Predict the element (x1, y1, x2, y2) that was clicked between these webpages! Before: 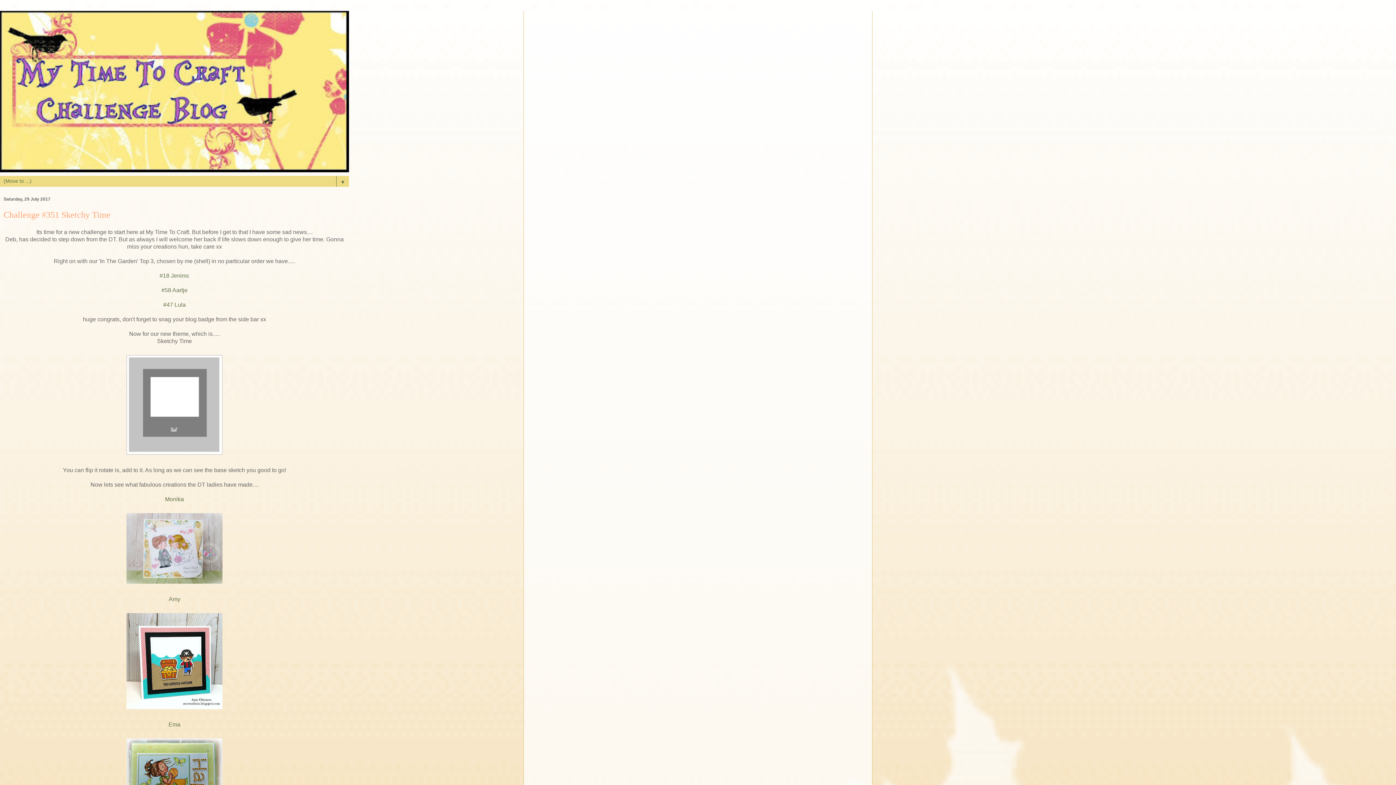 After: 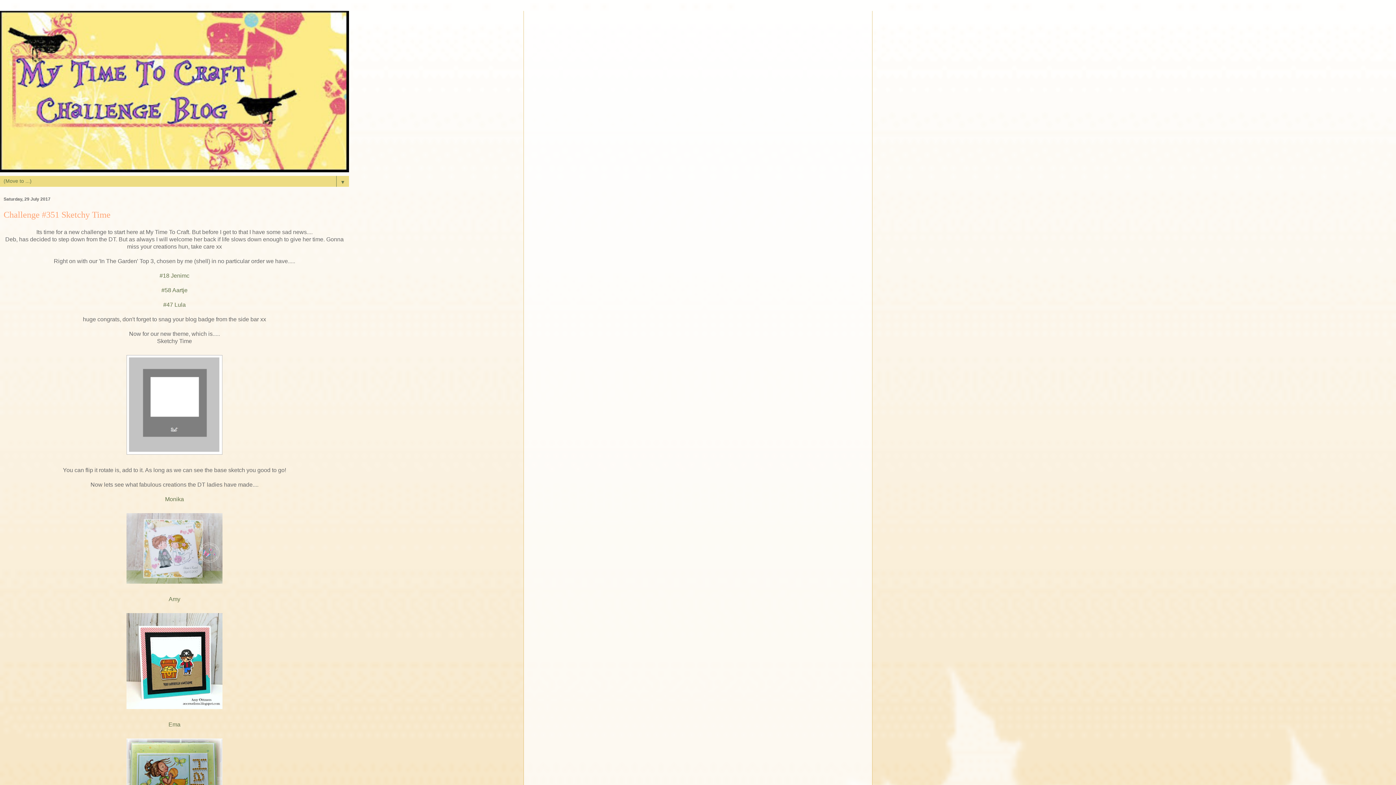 Action: bbox: (3, 210, 110, 219) label: Challenge #351 Sketchy Time